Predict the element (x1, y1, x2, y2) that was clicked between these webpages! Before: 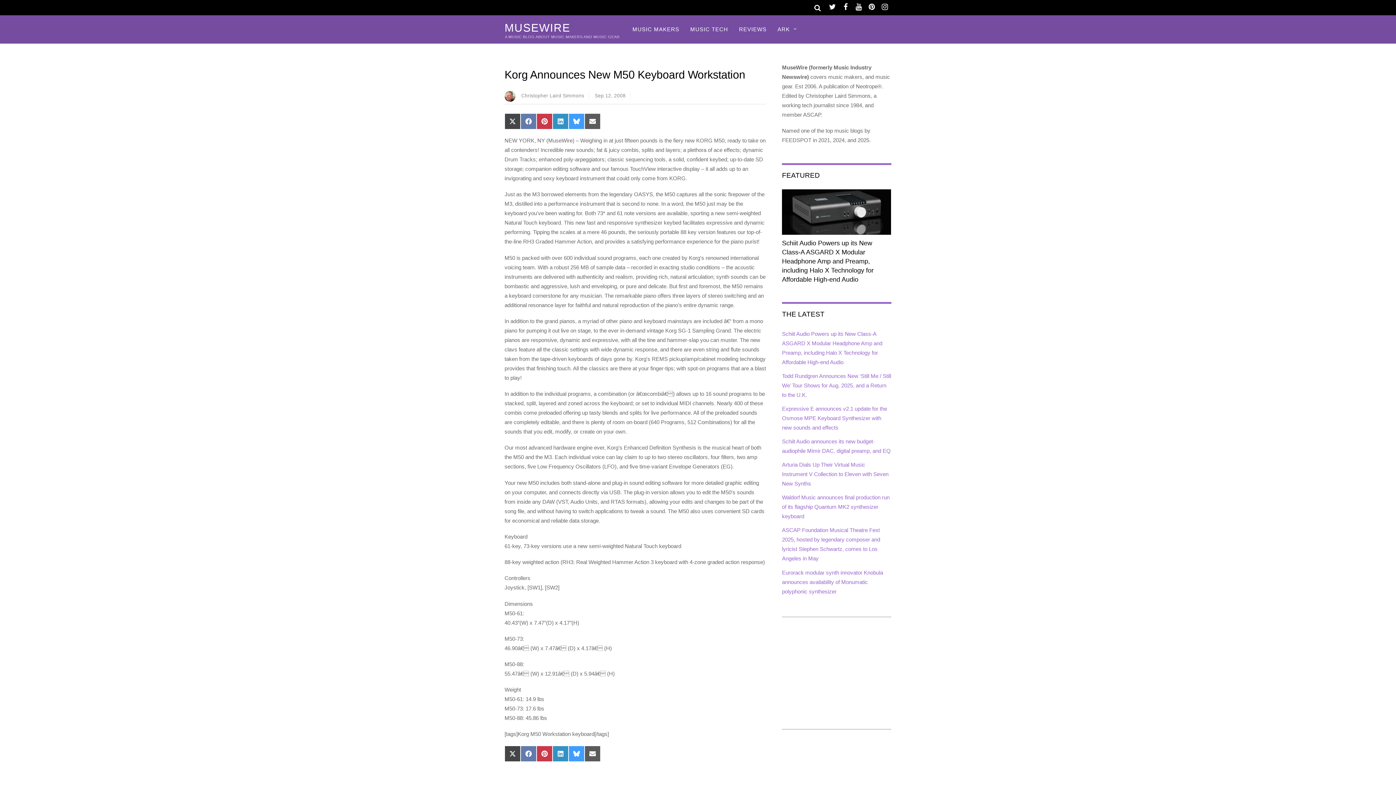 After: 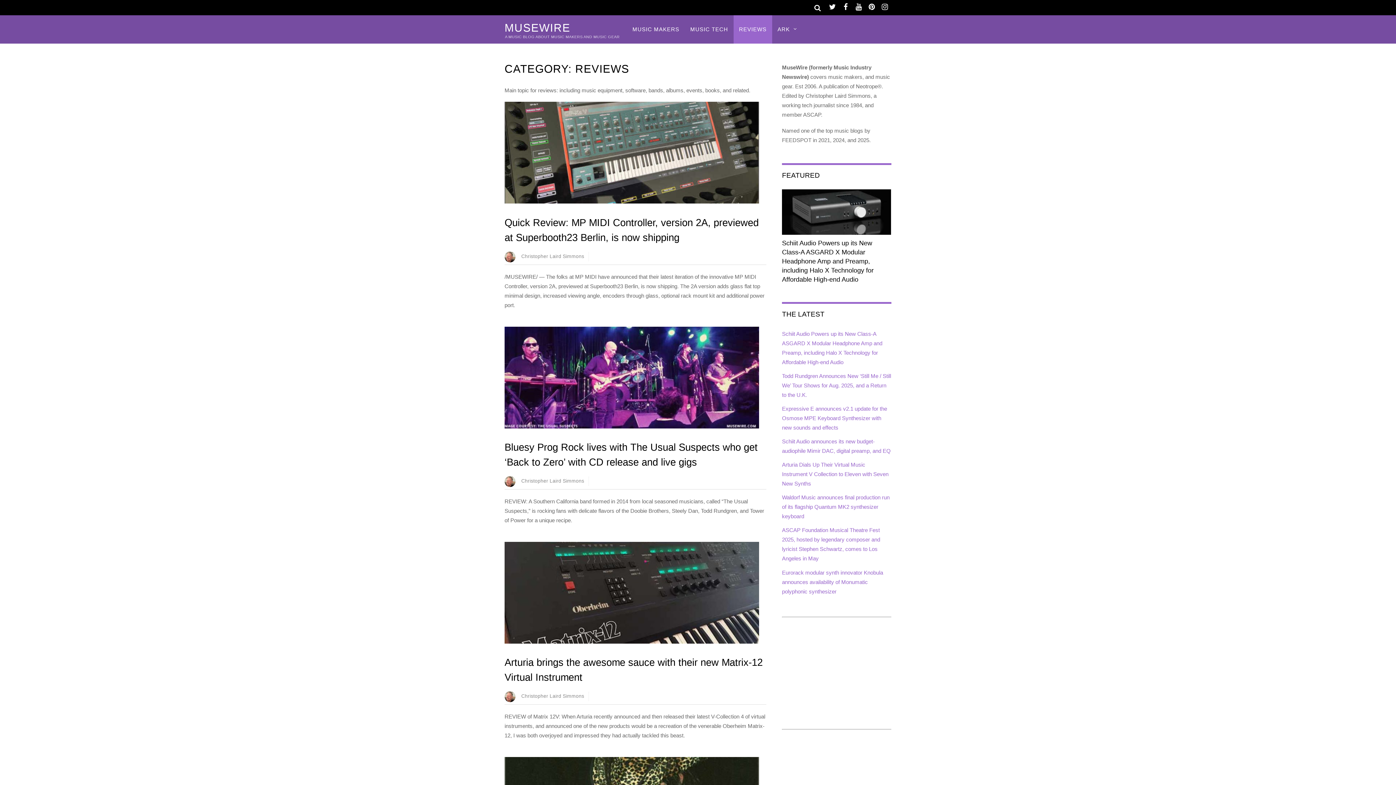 Action: label: REVIEWS bbox: (733, 15, 772, 43)